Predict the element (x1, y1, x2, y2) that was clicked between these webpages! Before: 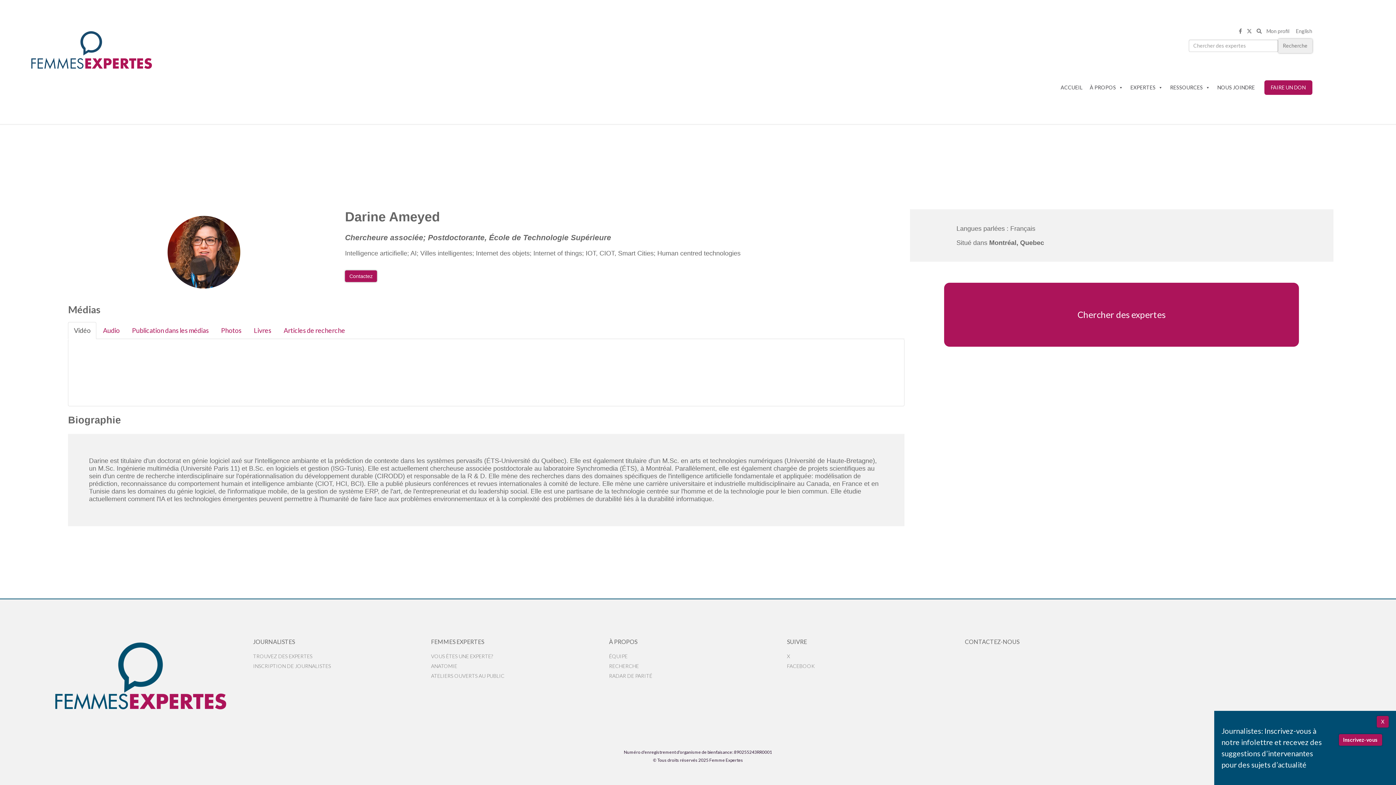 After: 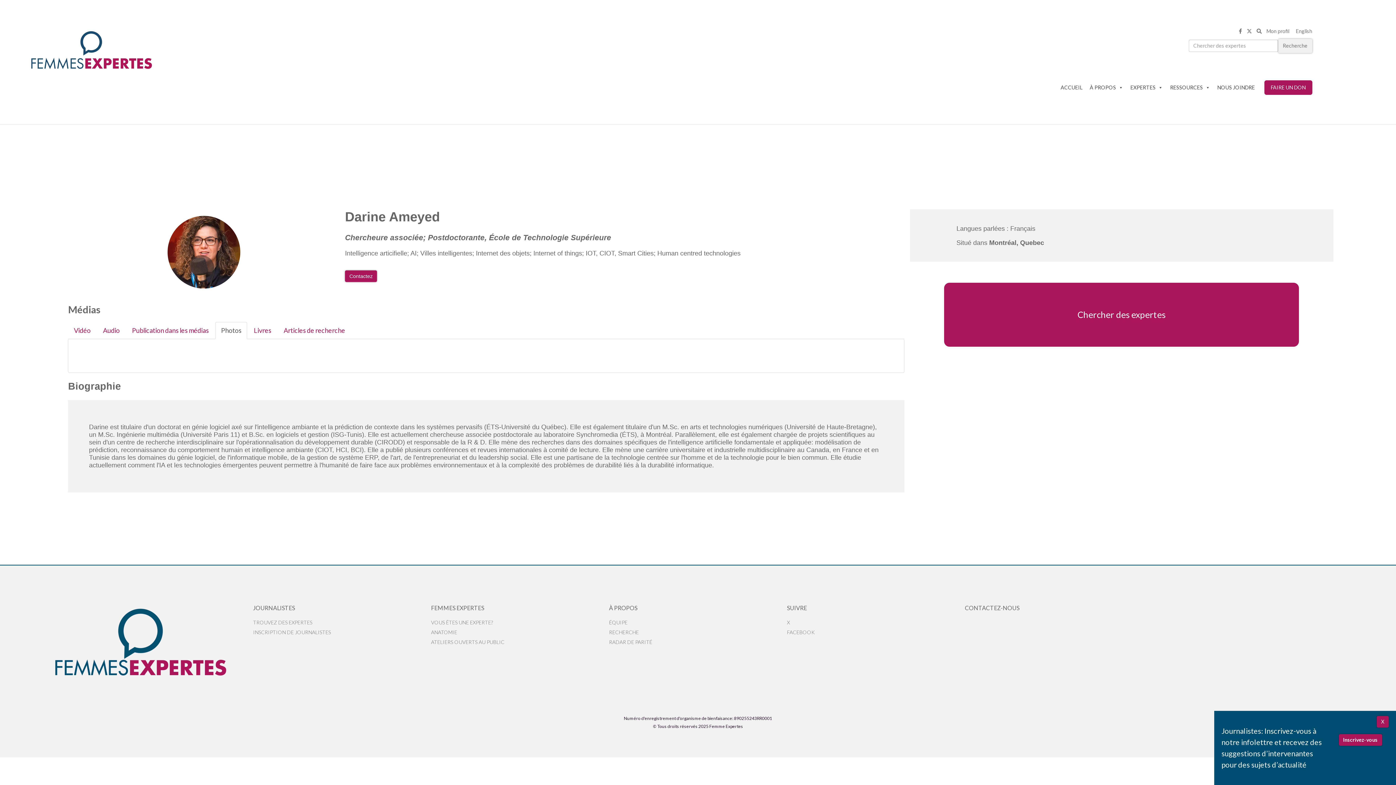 Action: label: Photos bbox: (215, 322, 247, 339)